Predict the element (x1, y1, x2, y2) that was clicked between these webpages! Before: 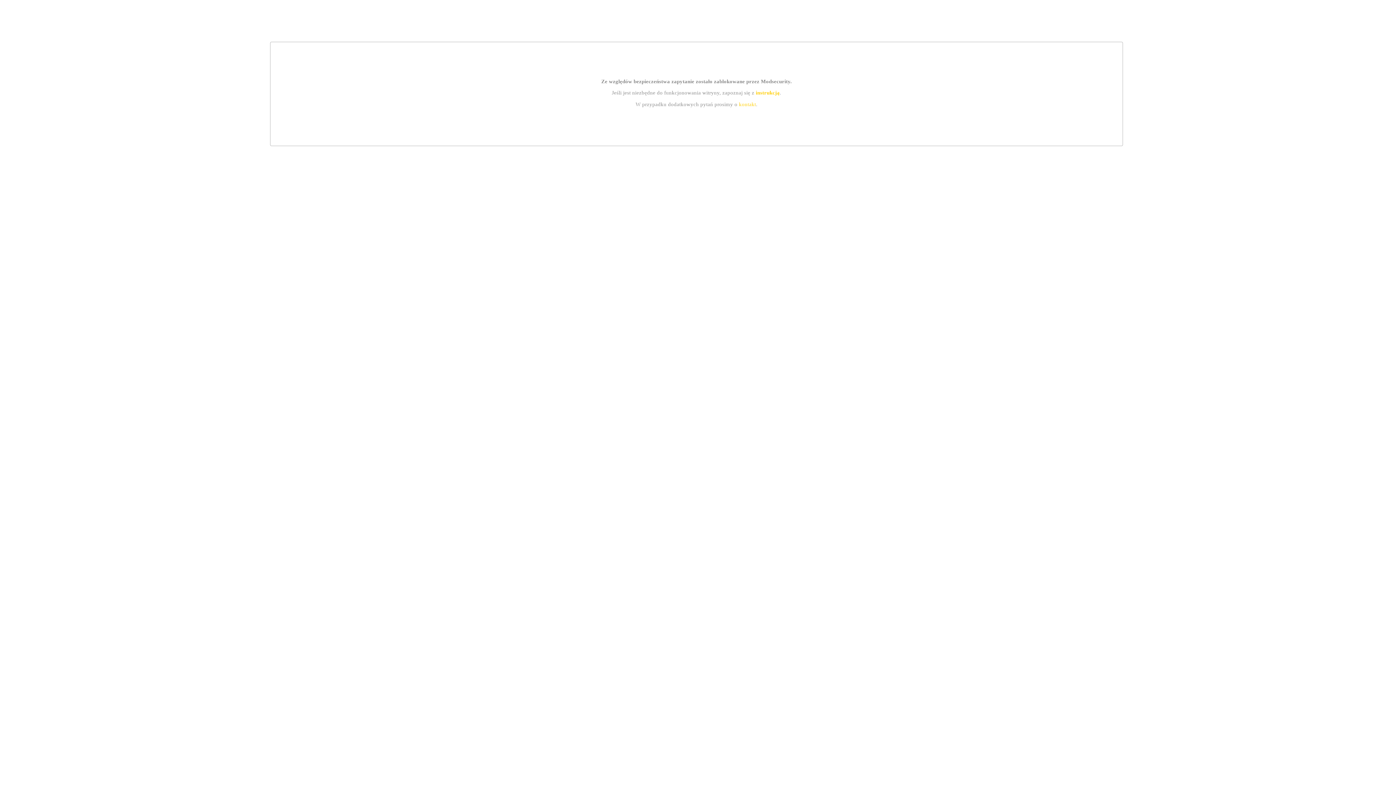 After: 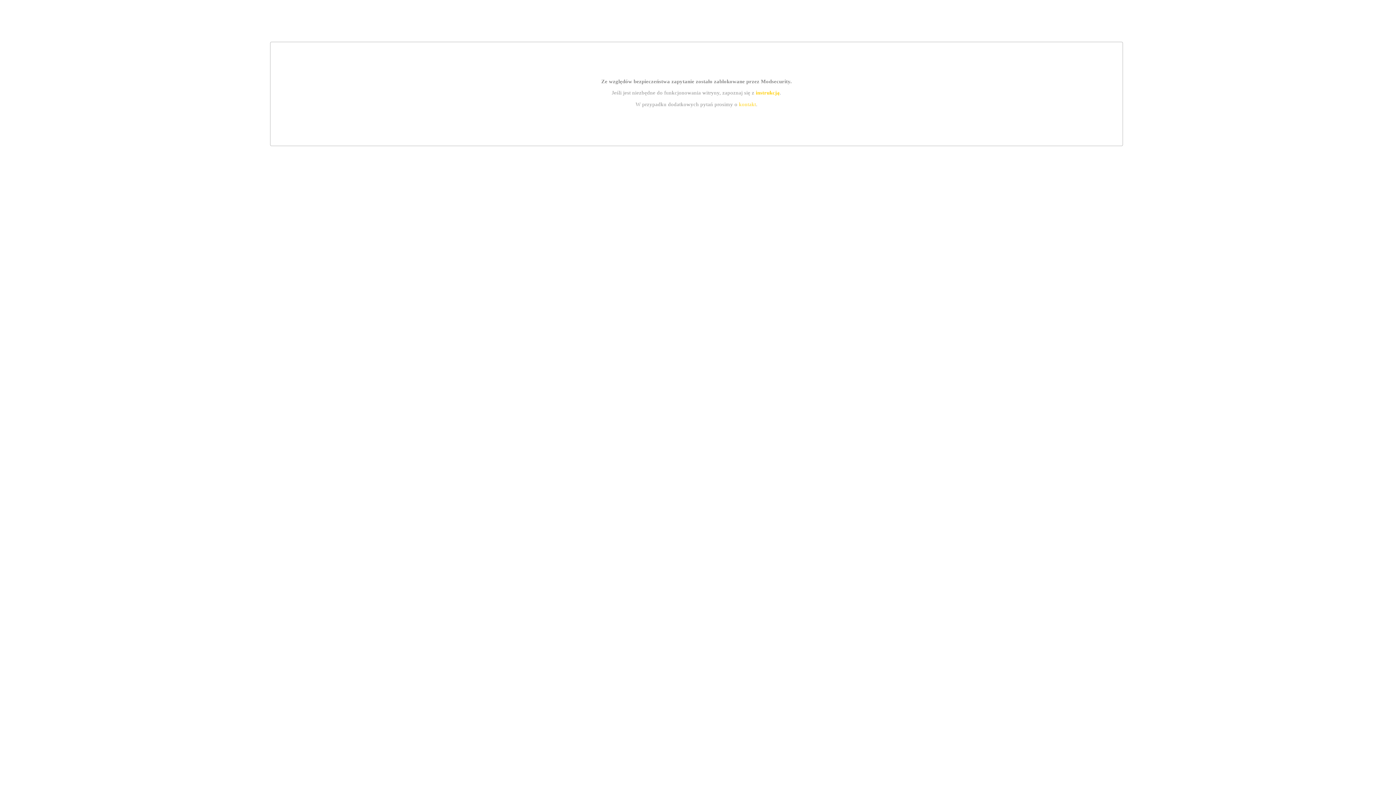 Action: label: instrukcją bbox: (755, 89, 779, 95)